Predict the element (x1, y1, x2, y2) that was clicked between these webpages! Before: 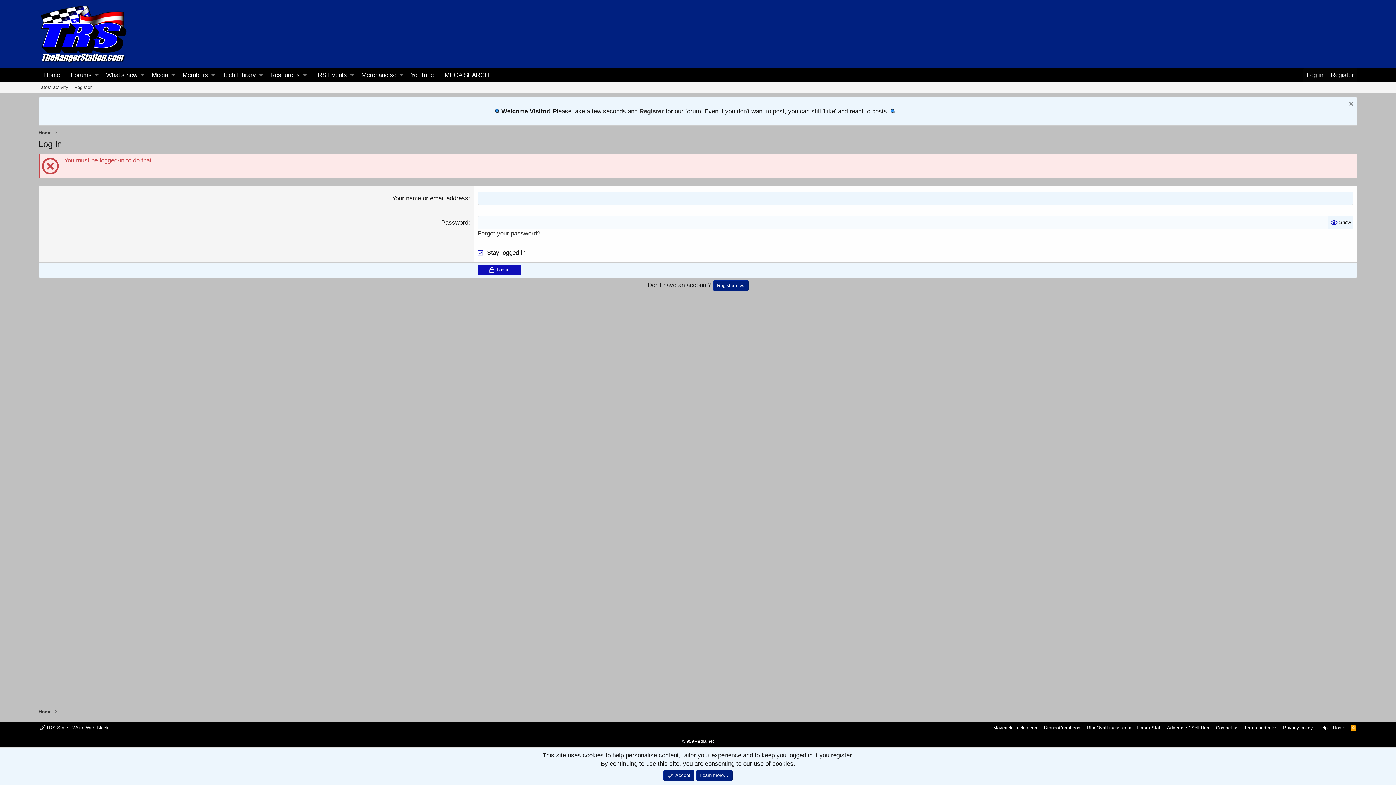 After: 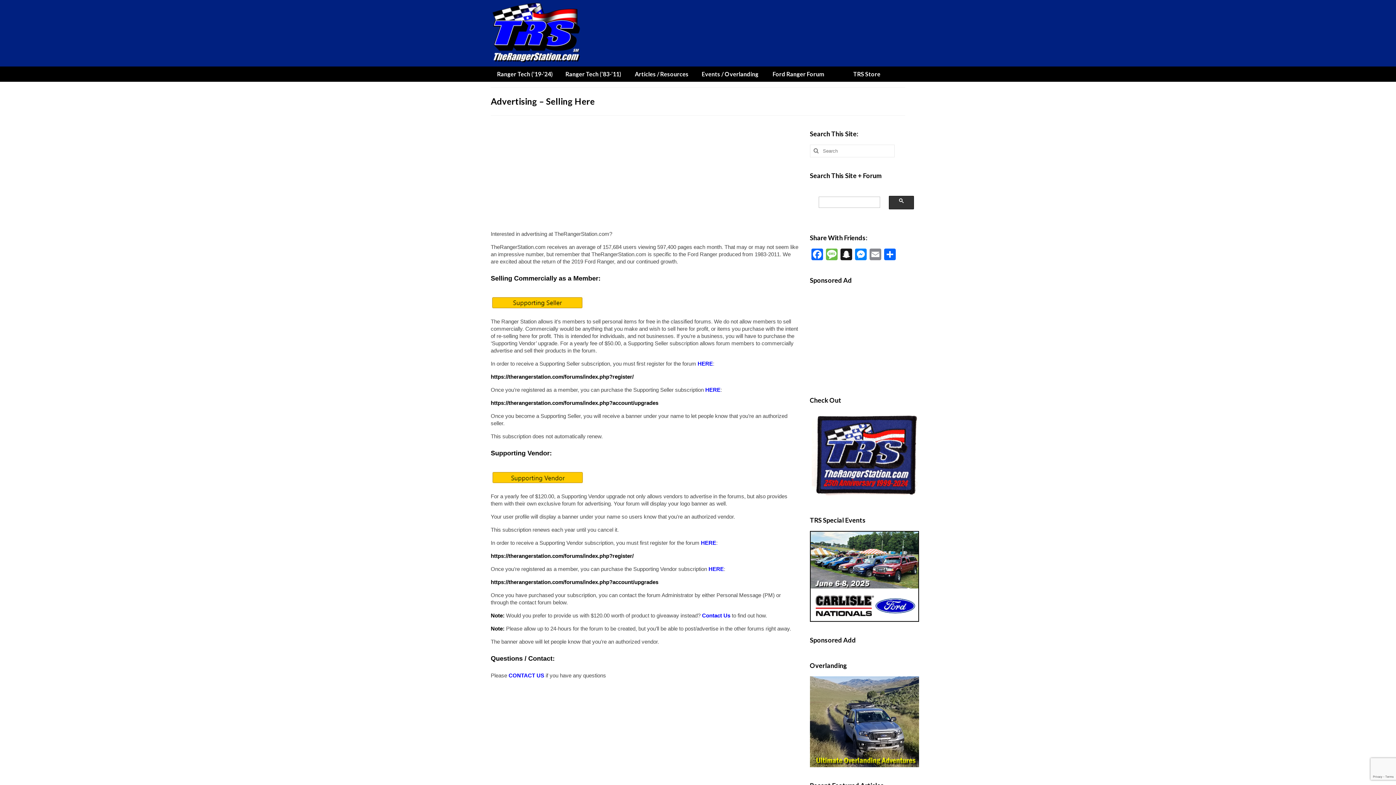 Action: bbox: (1165, 724, 1212, 731) label: Advertise / Sell Here